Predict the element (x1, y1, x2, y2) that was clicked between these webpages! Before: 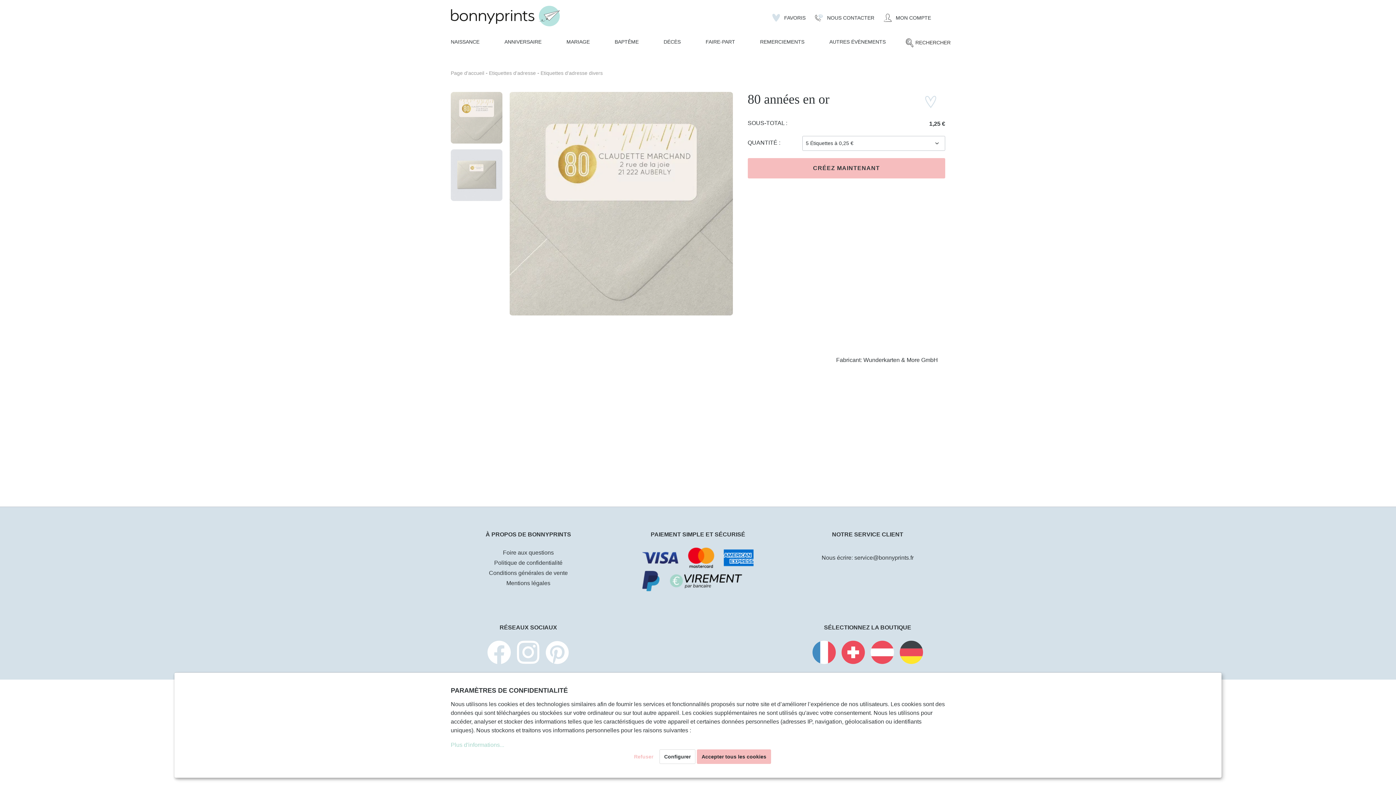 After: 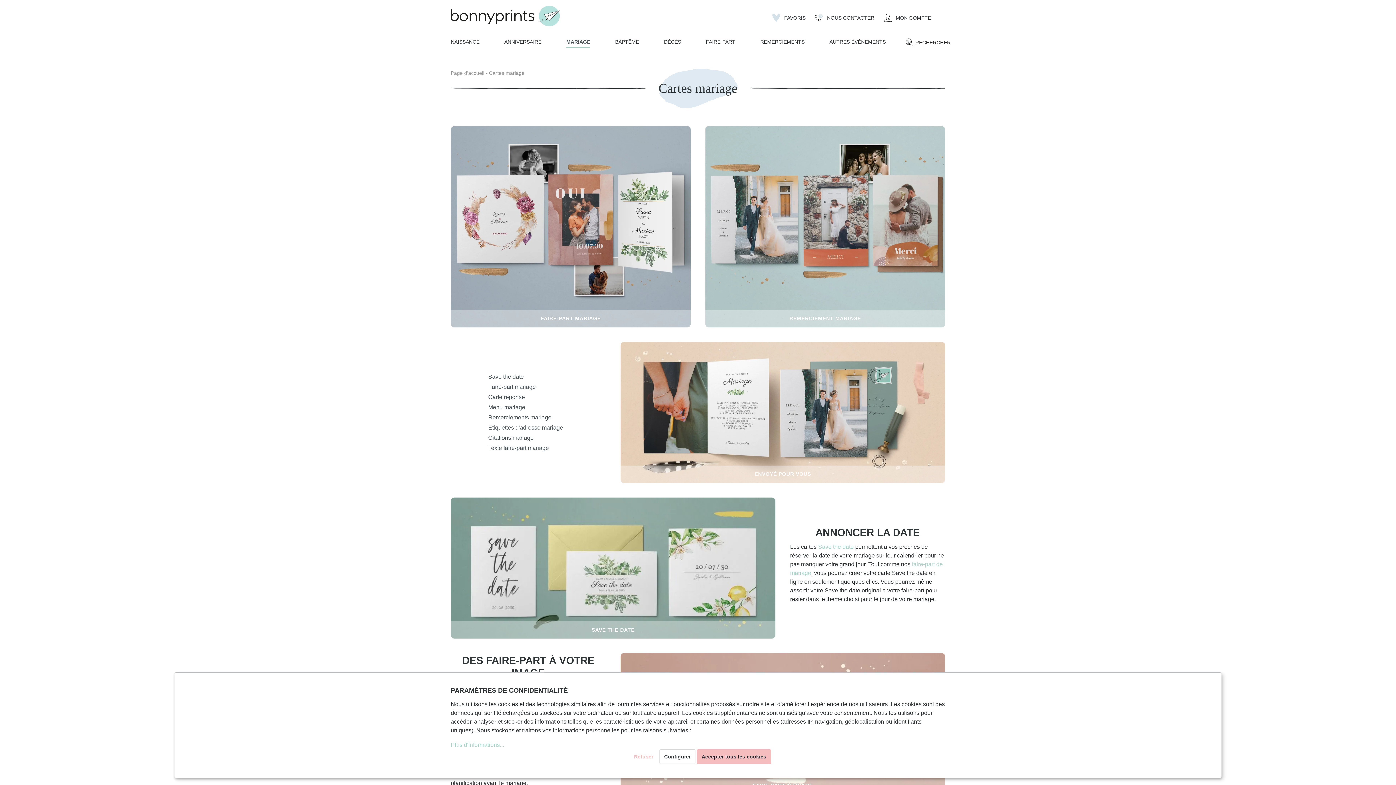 Action: bbox: (560, 35, 595, 50) label: MARIAGE